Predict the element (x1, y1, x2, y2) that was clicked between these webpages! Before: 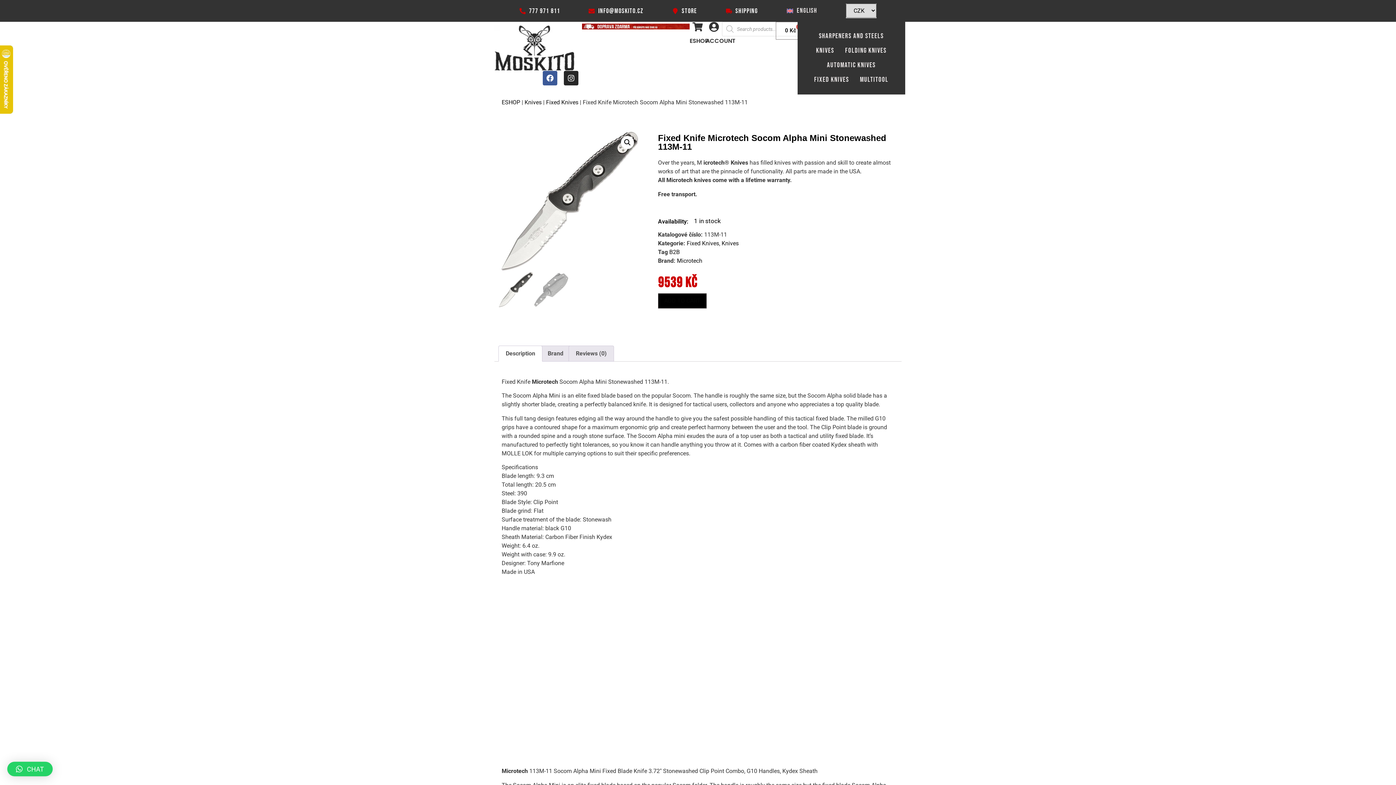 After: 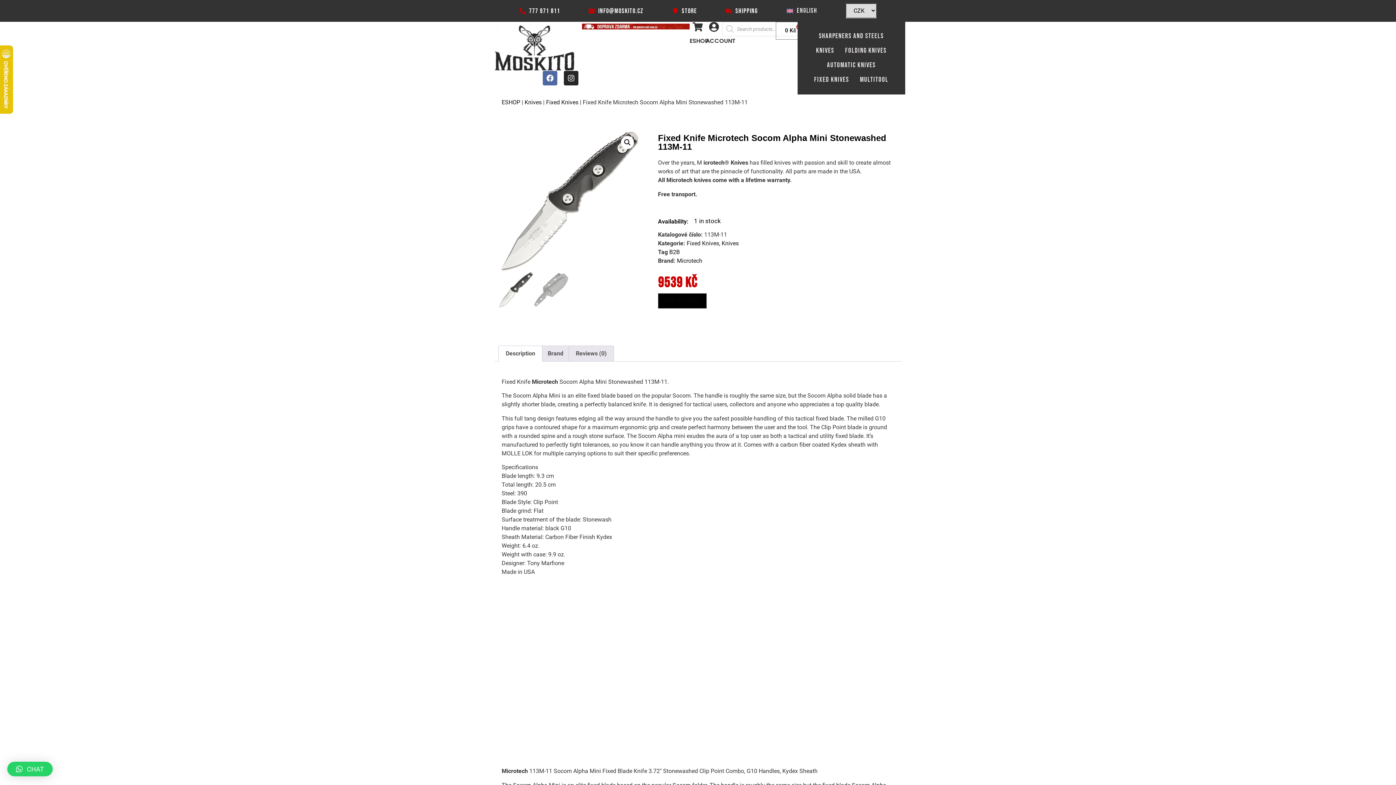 Action: label: Facebook bbox: (542, 70, 557, 85)